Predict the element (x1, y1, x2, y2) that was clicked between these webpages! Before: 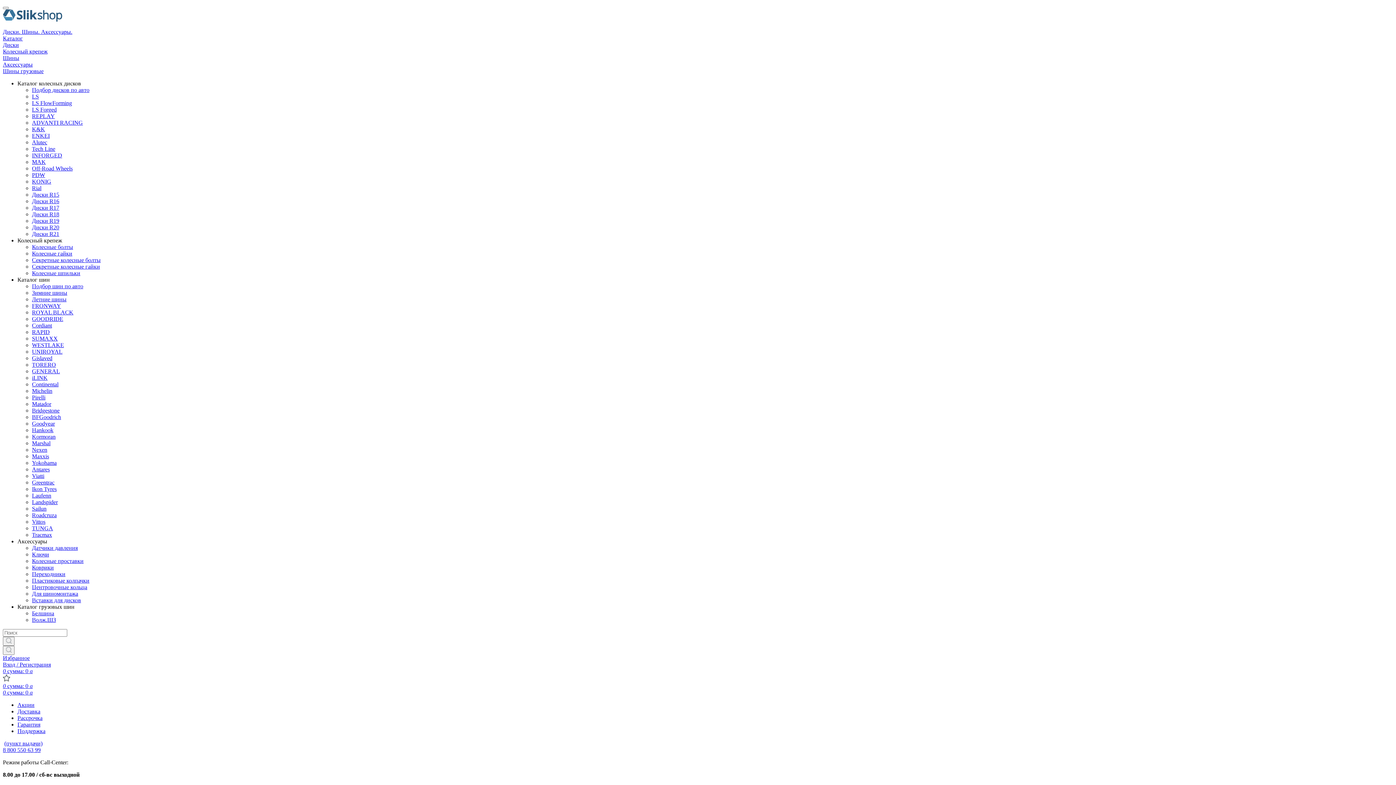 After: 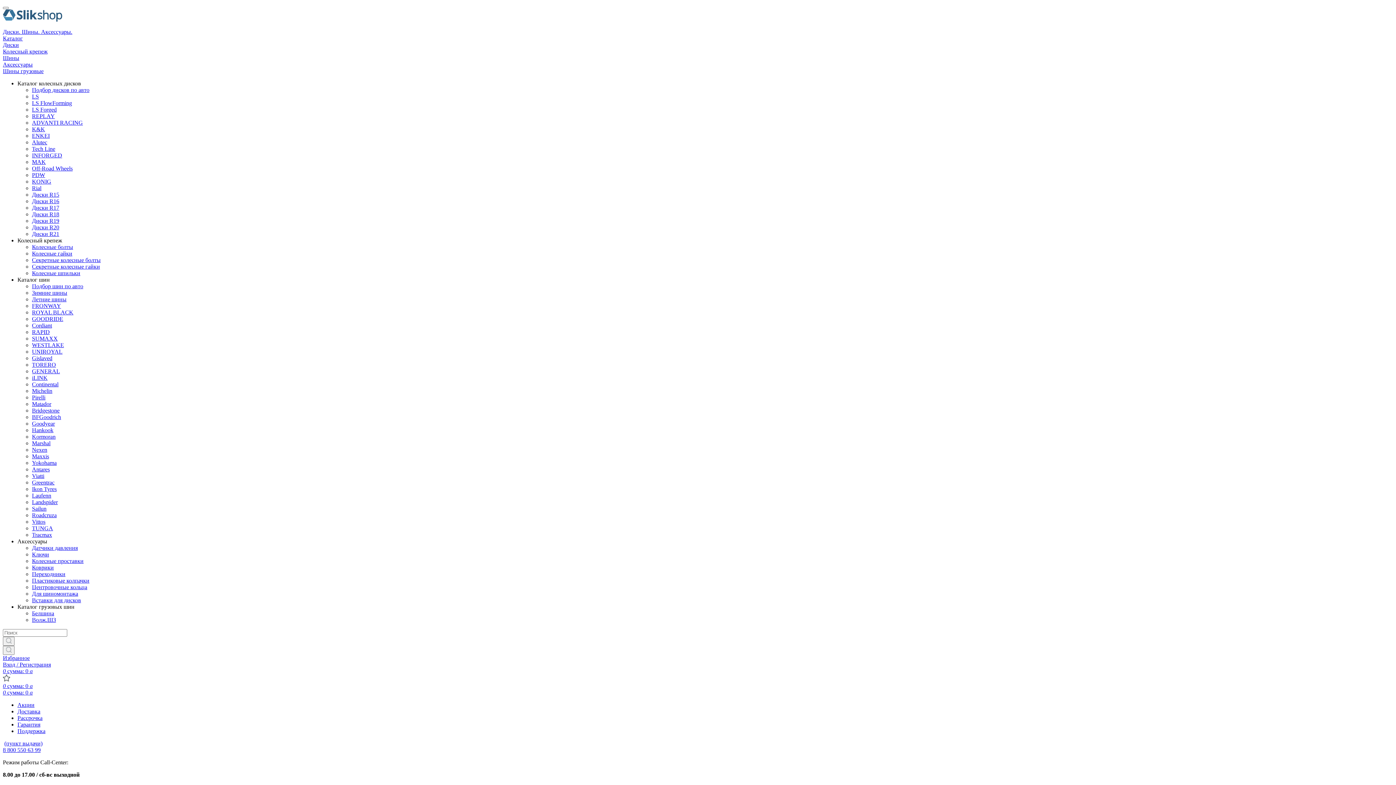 Action: bbox: (32, 433, 55, 440) label: Kormoran